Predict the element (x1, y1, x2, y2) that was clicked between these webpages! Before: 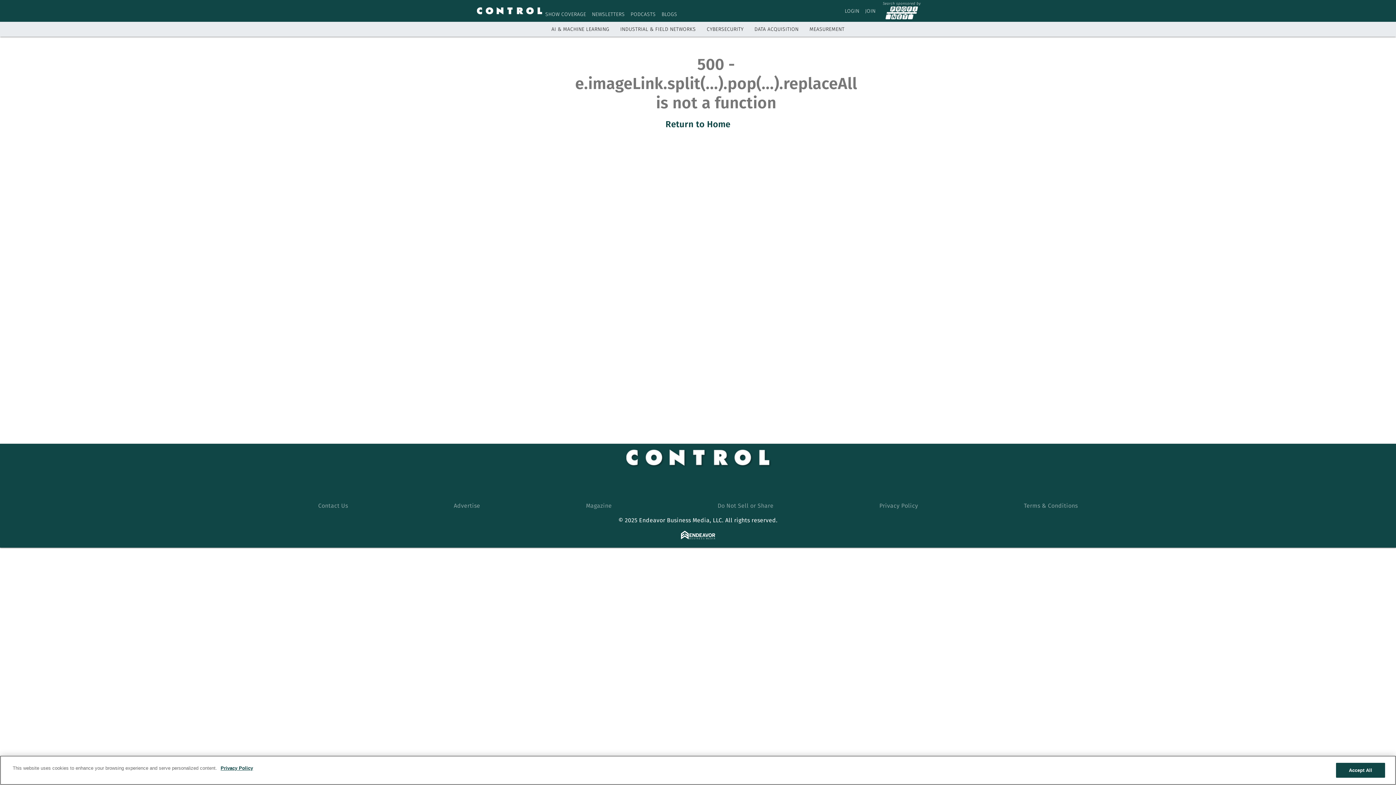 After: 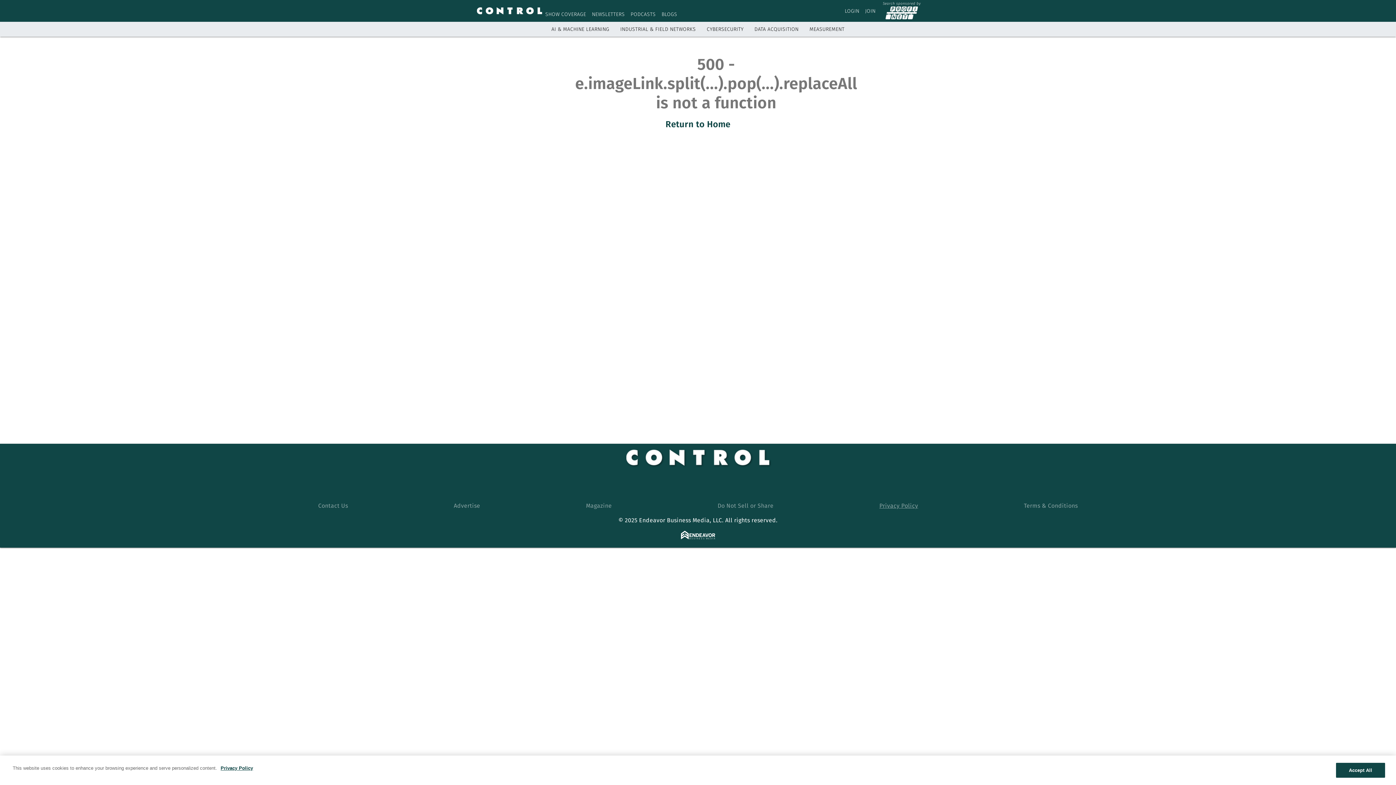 Action: bbox: (879, 502, 918, 509) label: Privacy Policy